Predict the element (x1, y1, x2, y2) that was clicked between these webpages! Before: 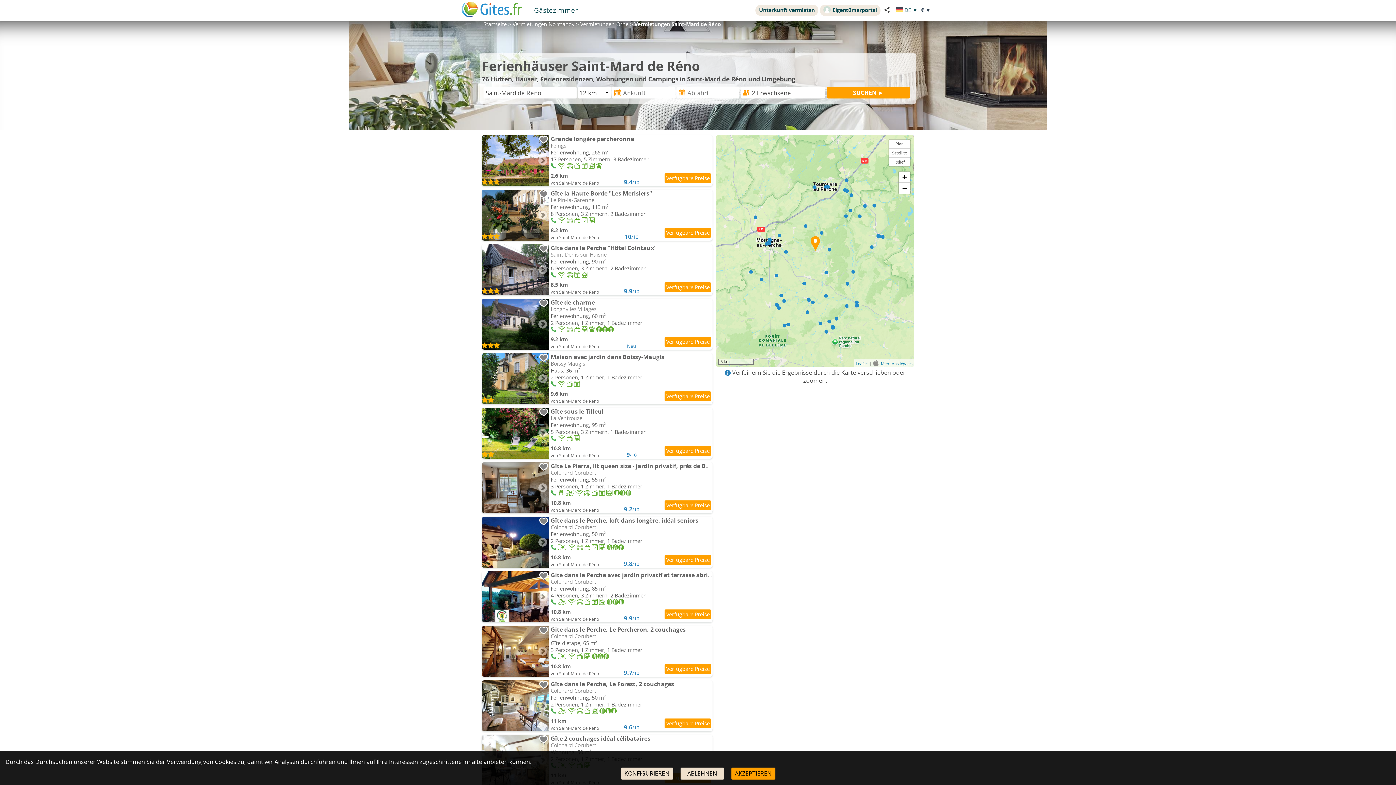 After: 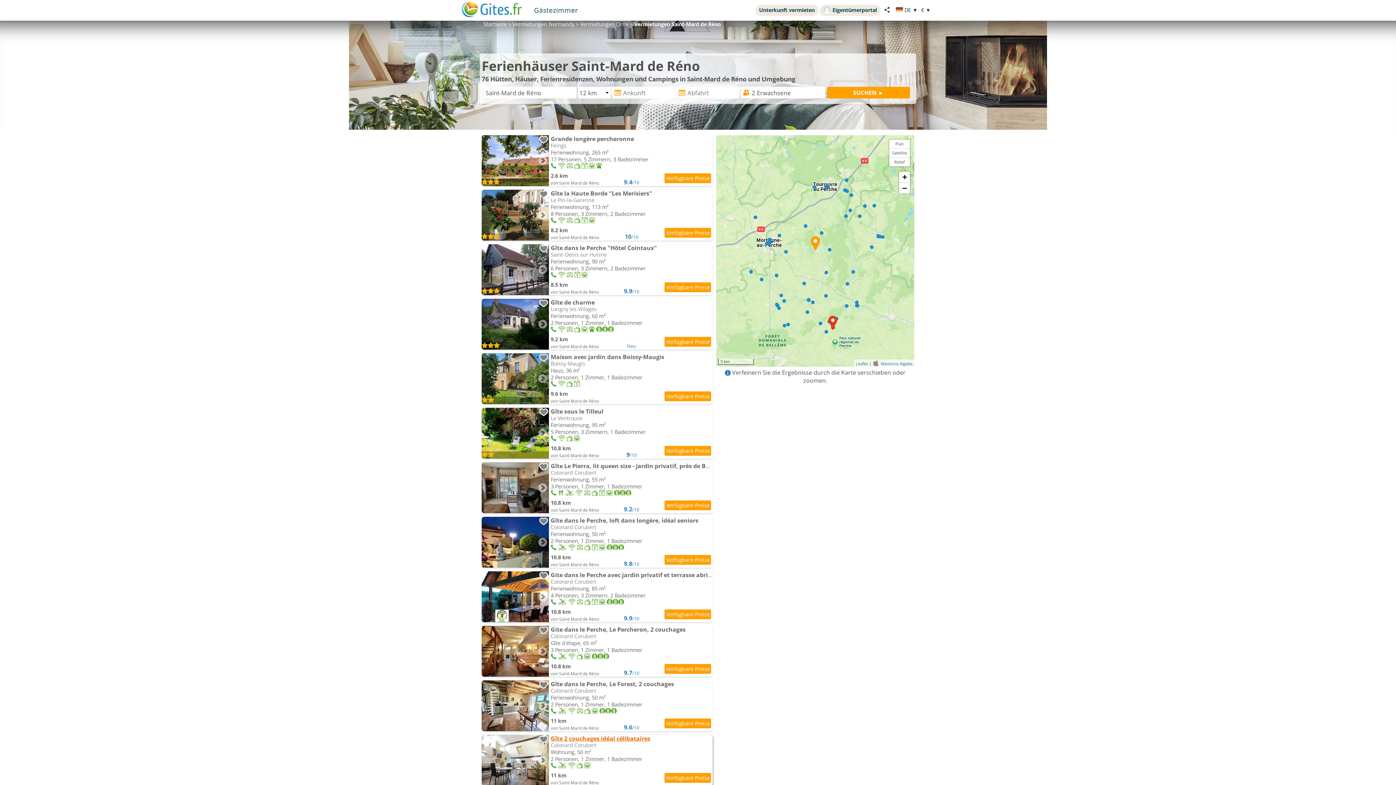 Action: label: ABLEHNEN bbox: (680, 768, 724, 780)